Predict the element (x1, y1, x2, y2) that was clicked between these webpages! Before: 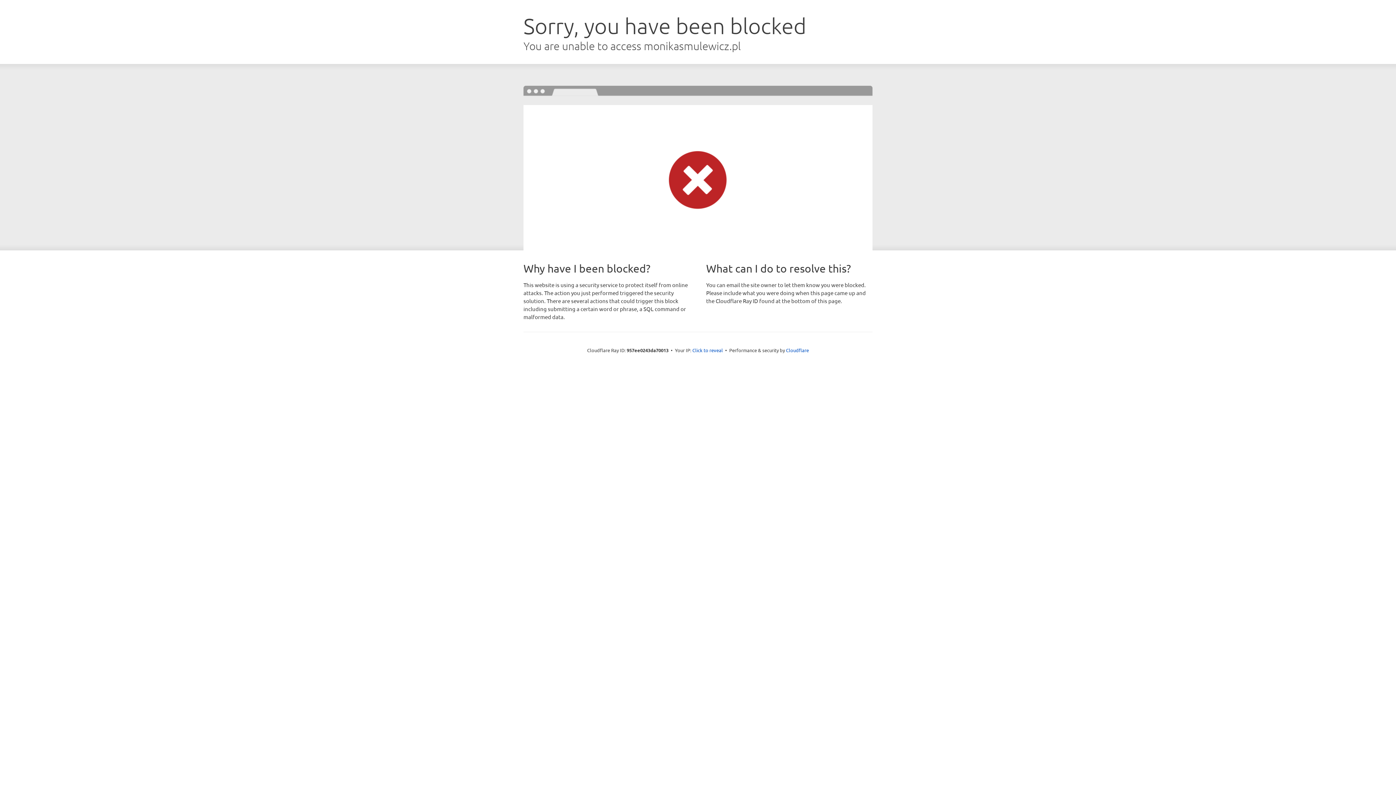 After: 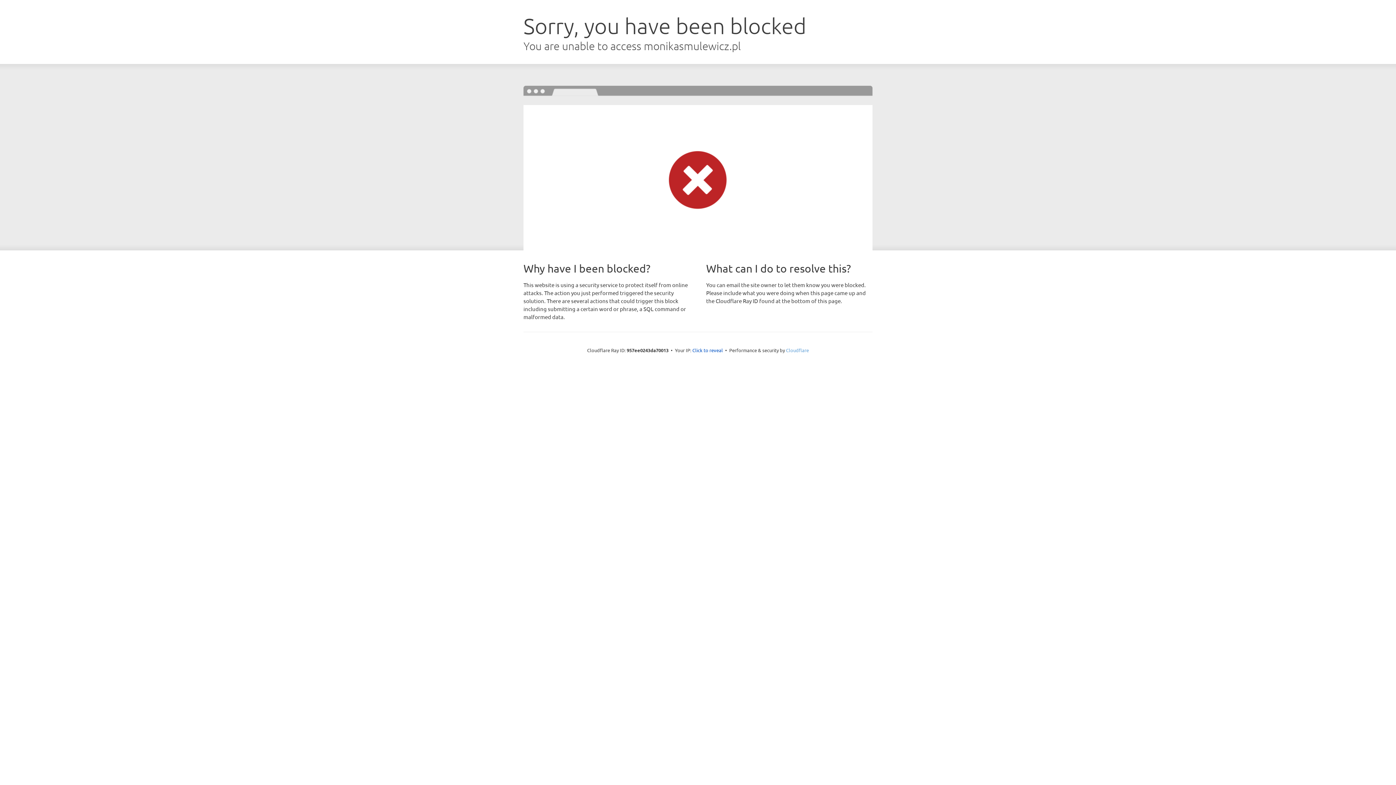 Action: bbox: (786, 347, 809, 353) label: Cloudflare